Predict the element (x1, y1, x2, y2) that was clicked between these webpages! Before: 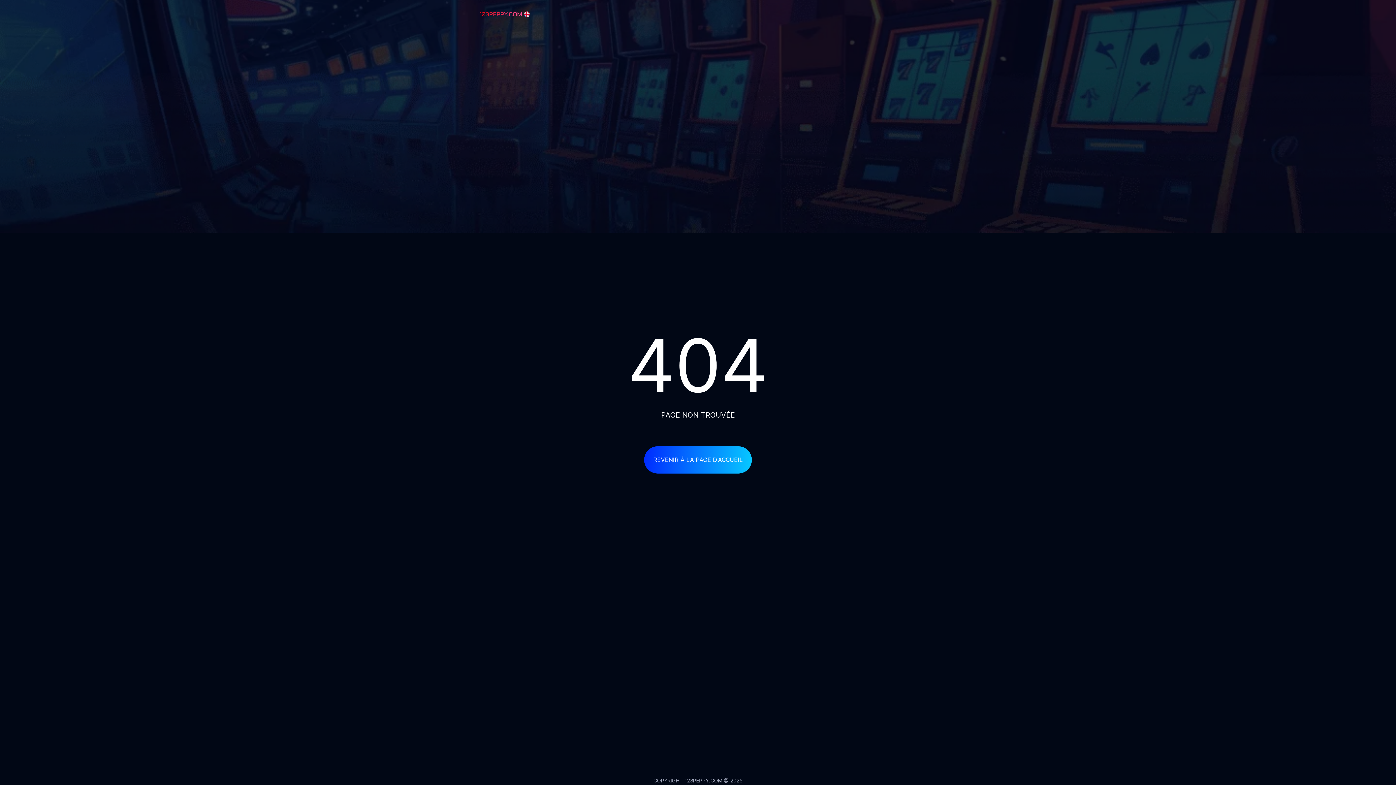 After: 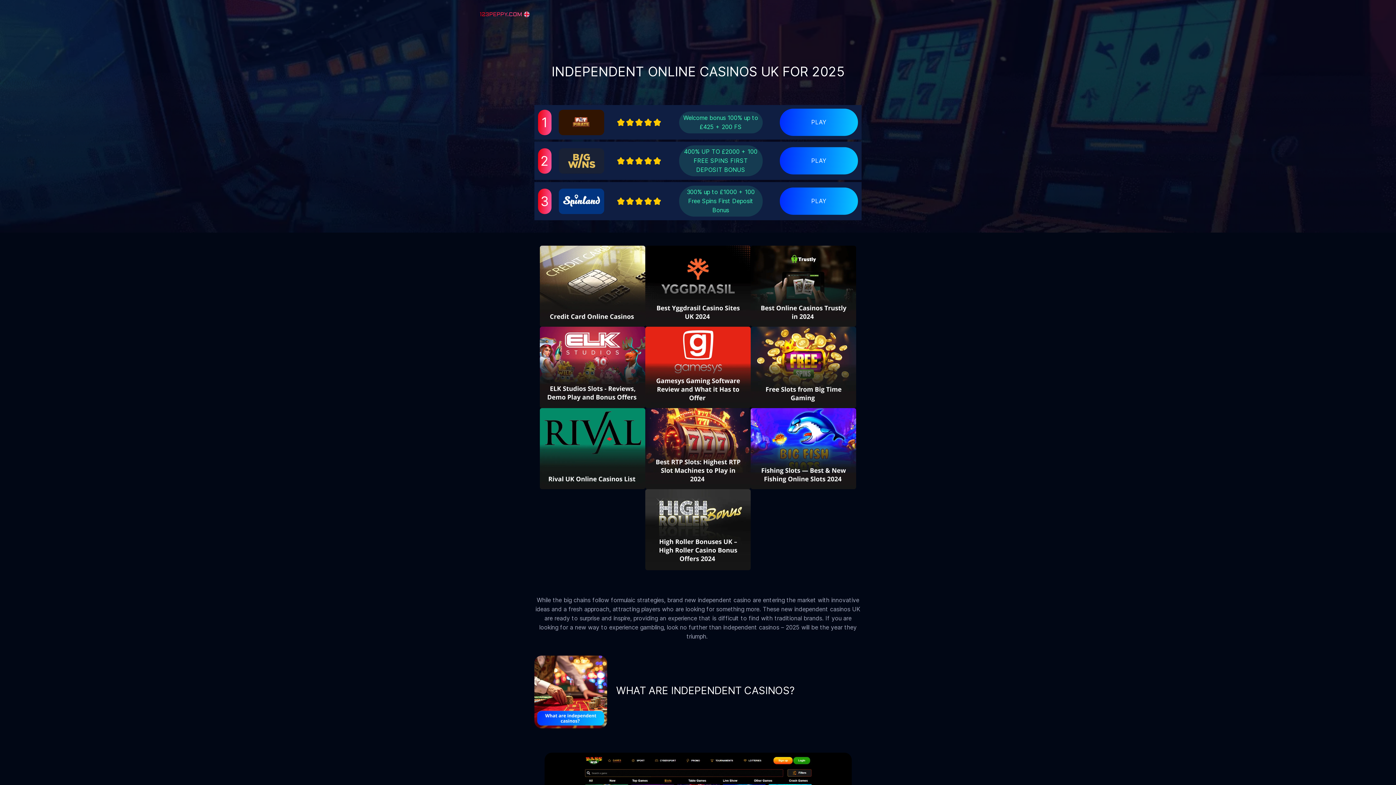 Action: bbox: (480, 13, 529, 21)